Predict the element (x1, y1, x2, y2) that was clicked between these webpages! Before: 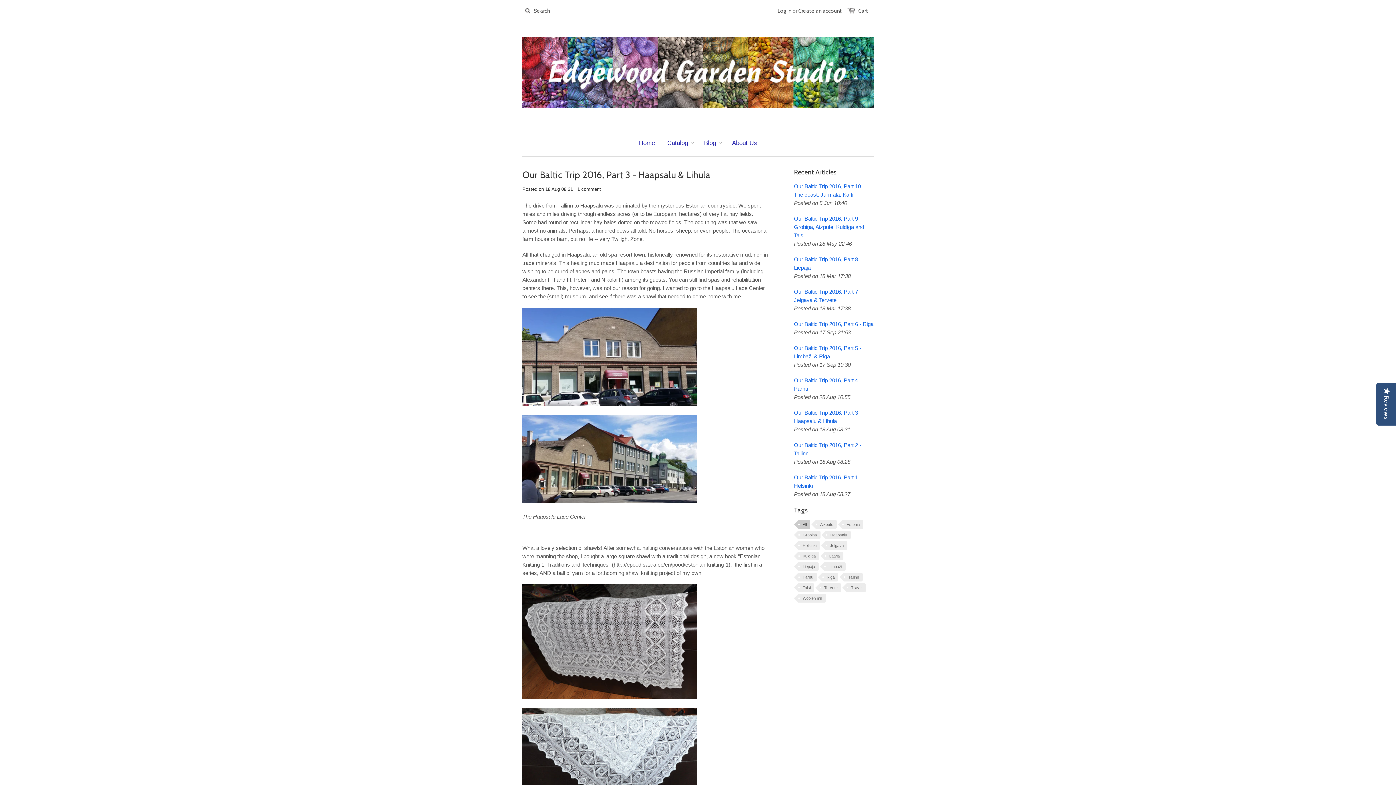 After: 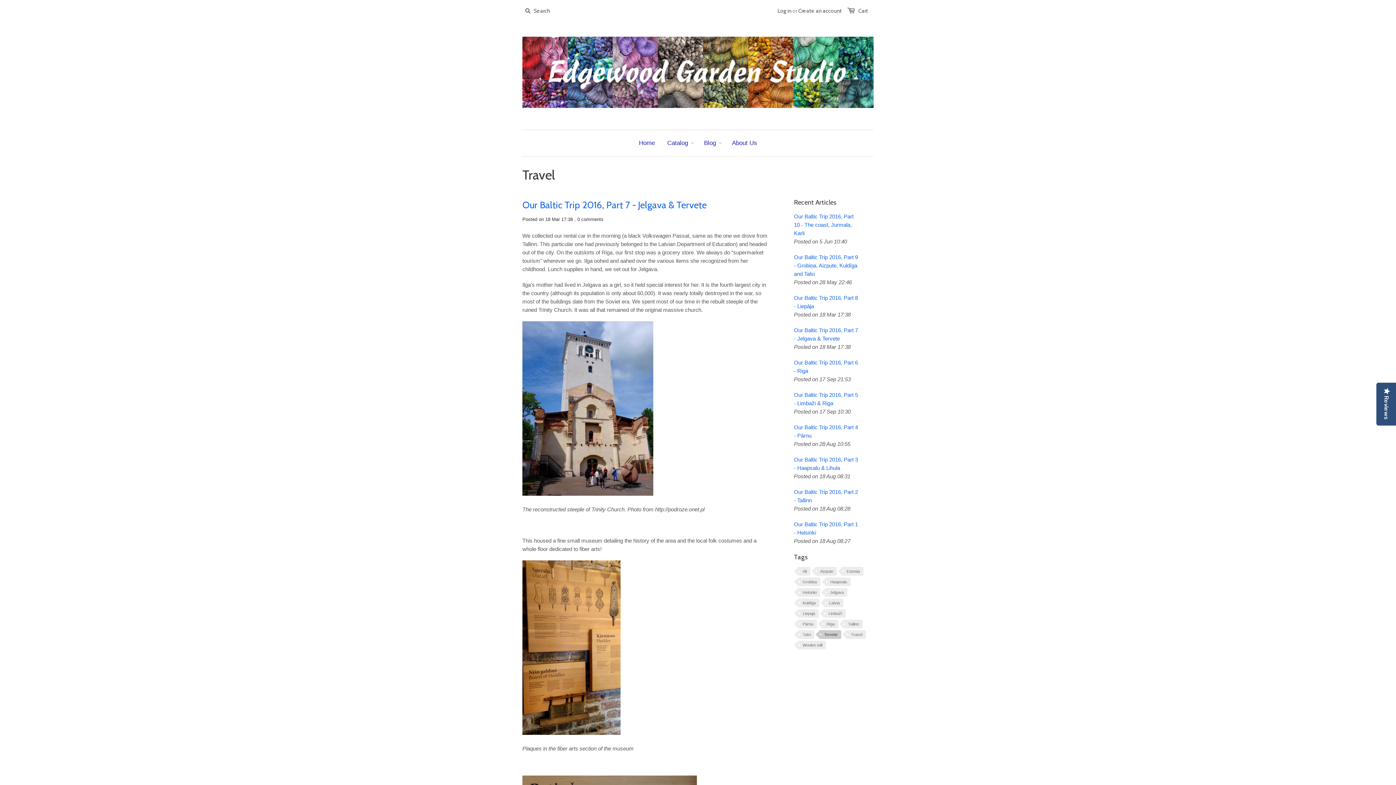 Action: bbox: (820, 583, 841, 592) label: Tervete